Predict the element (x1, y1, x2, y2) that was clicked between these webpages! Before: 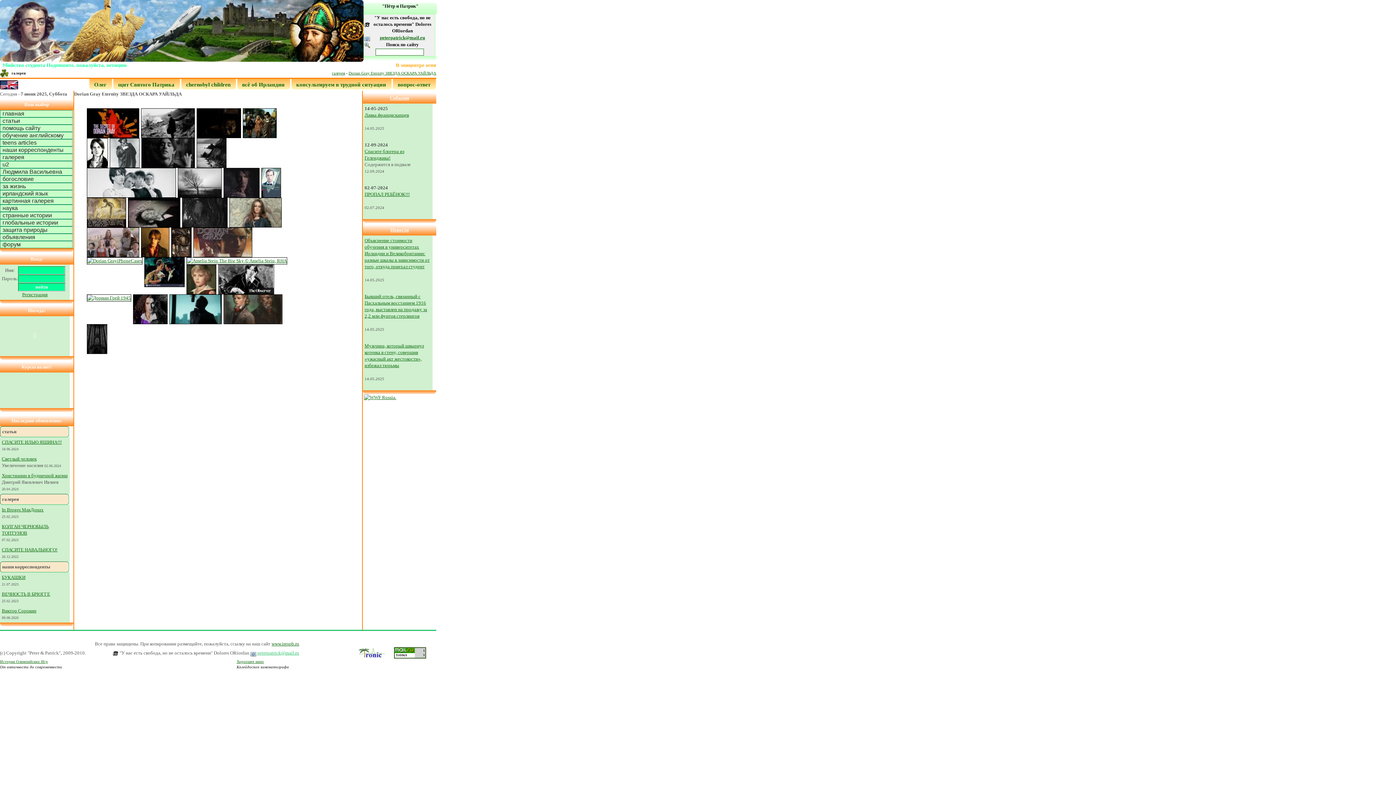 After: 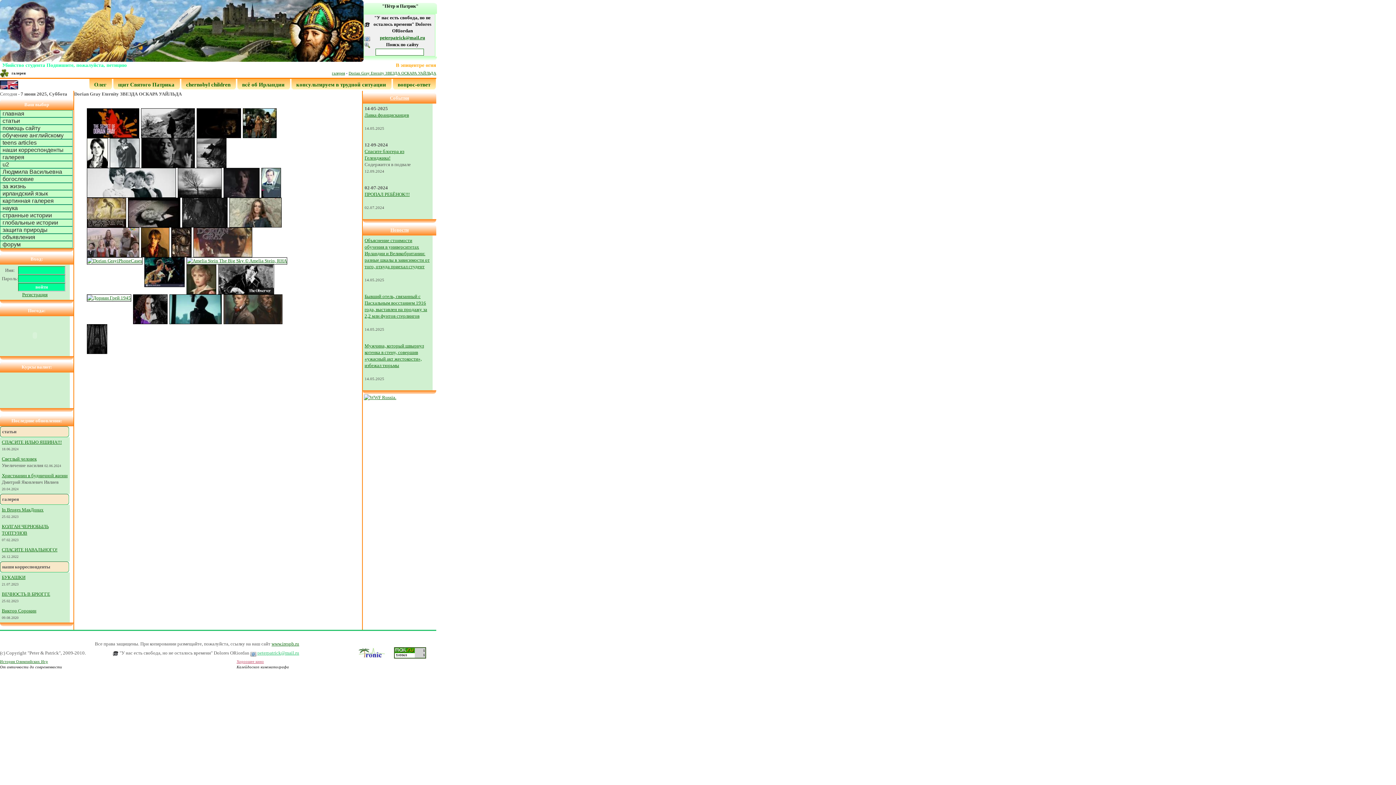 Action: label: Хороошее кино bbox: (236, 660, 264, 664)